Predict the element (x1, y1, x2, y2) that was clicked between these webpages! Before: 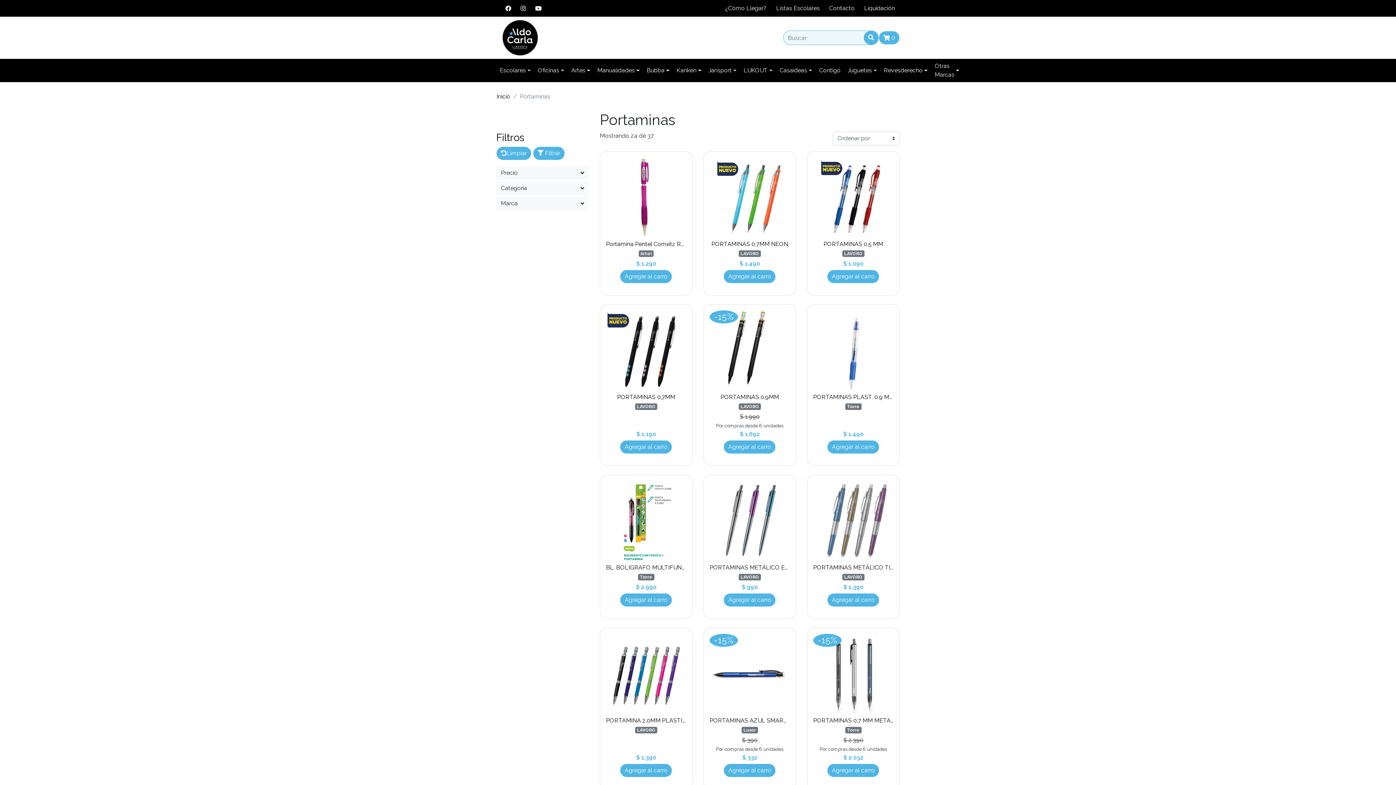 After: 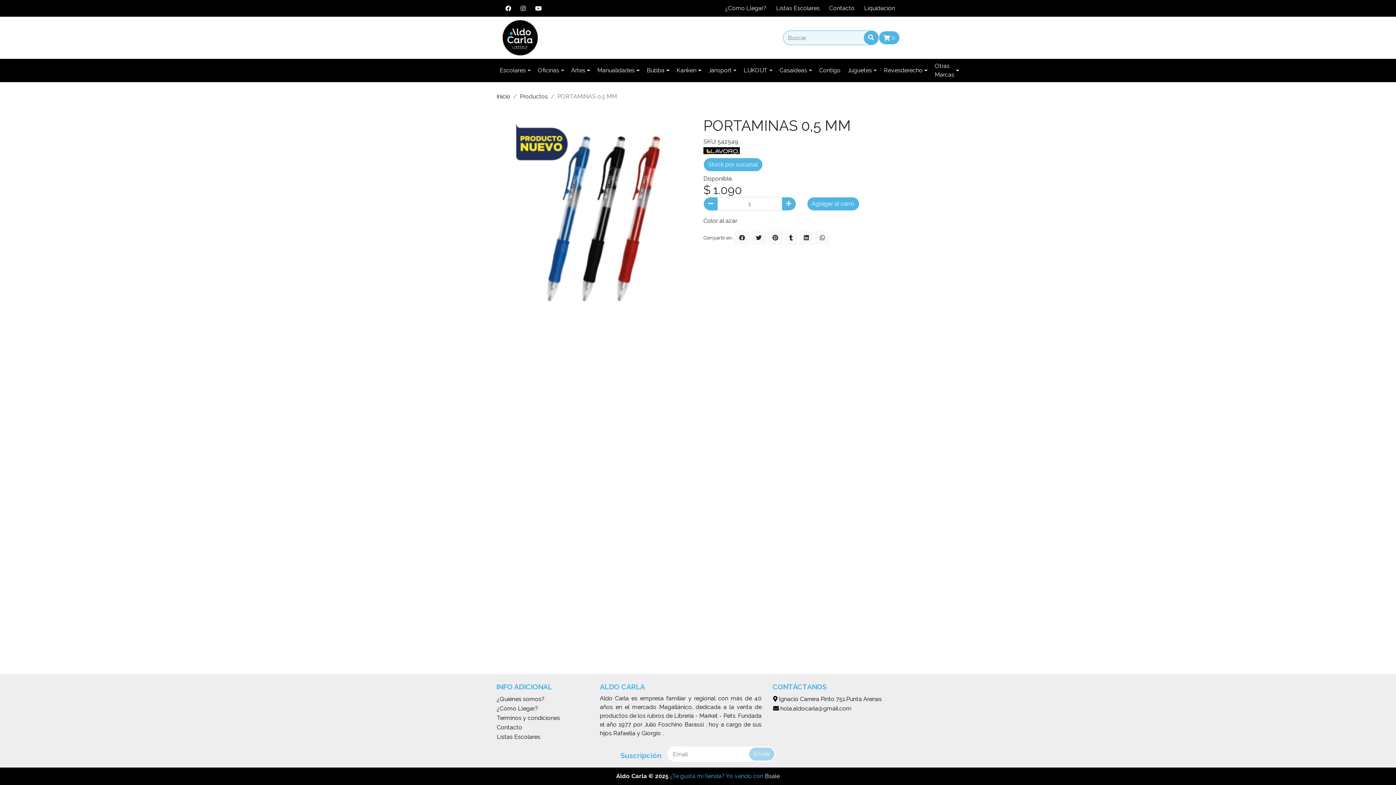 Action: bbox: (813, 157, 893, 237)